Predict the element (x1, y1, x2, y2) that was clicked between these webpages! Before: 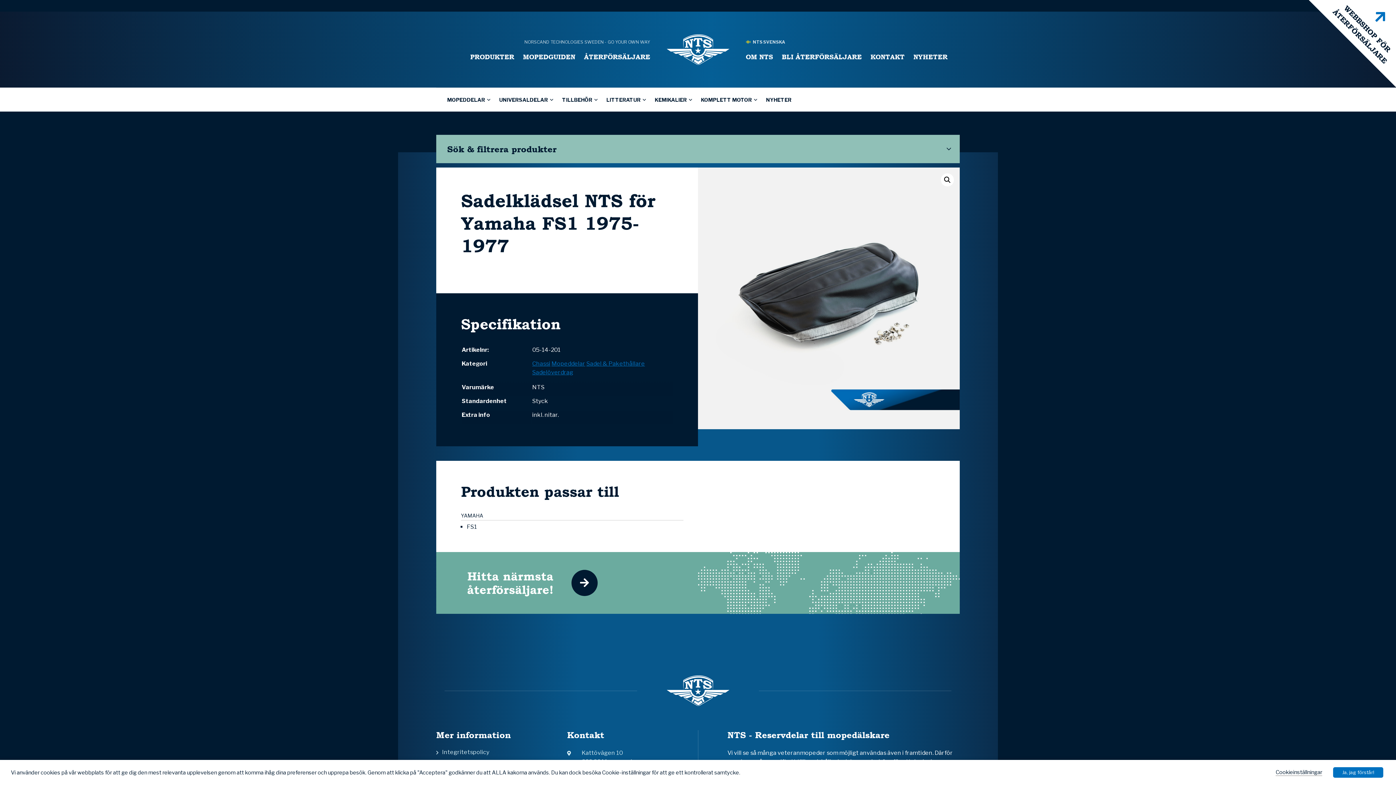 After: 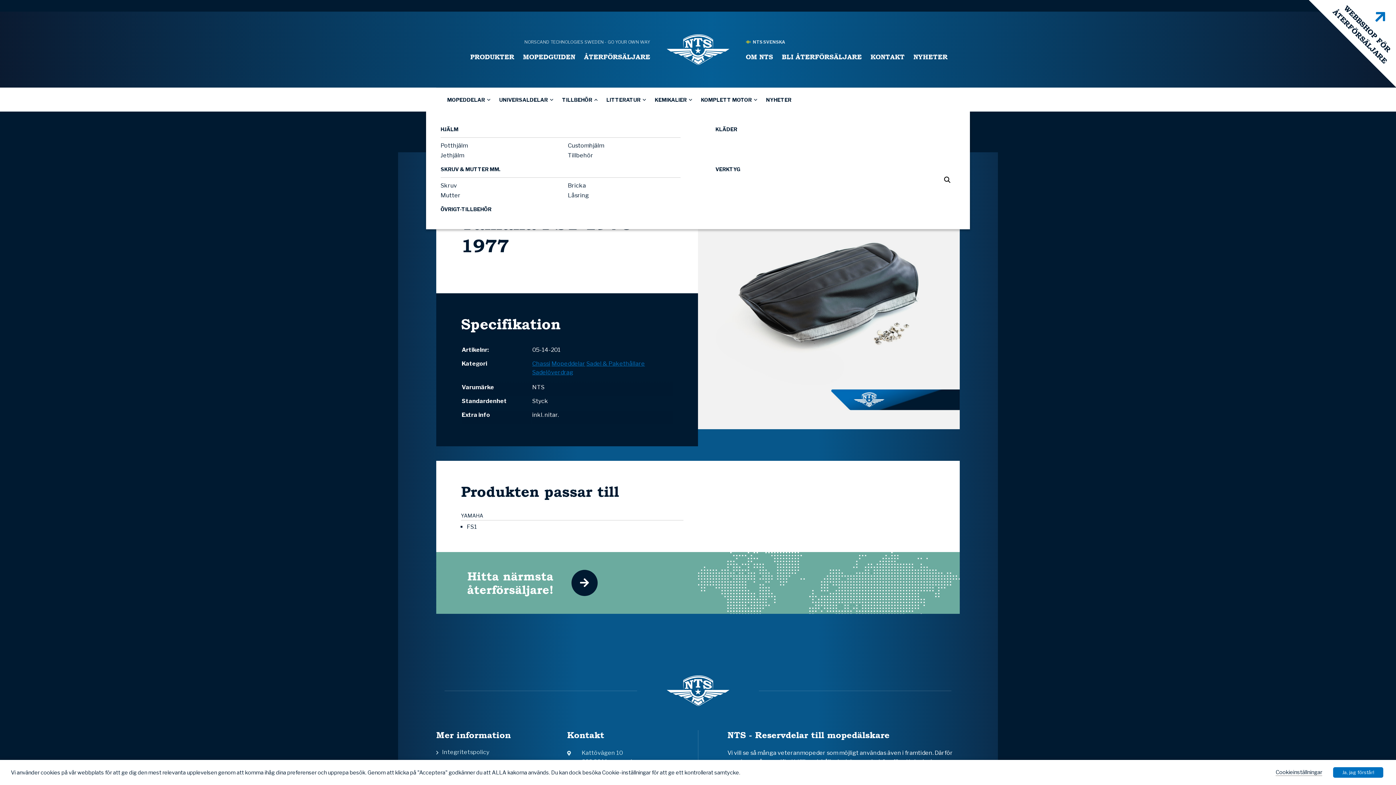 Action: bbox: (557, 88, 602, 111) label: TILLBEHÖR